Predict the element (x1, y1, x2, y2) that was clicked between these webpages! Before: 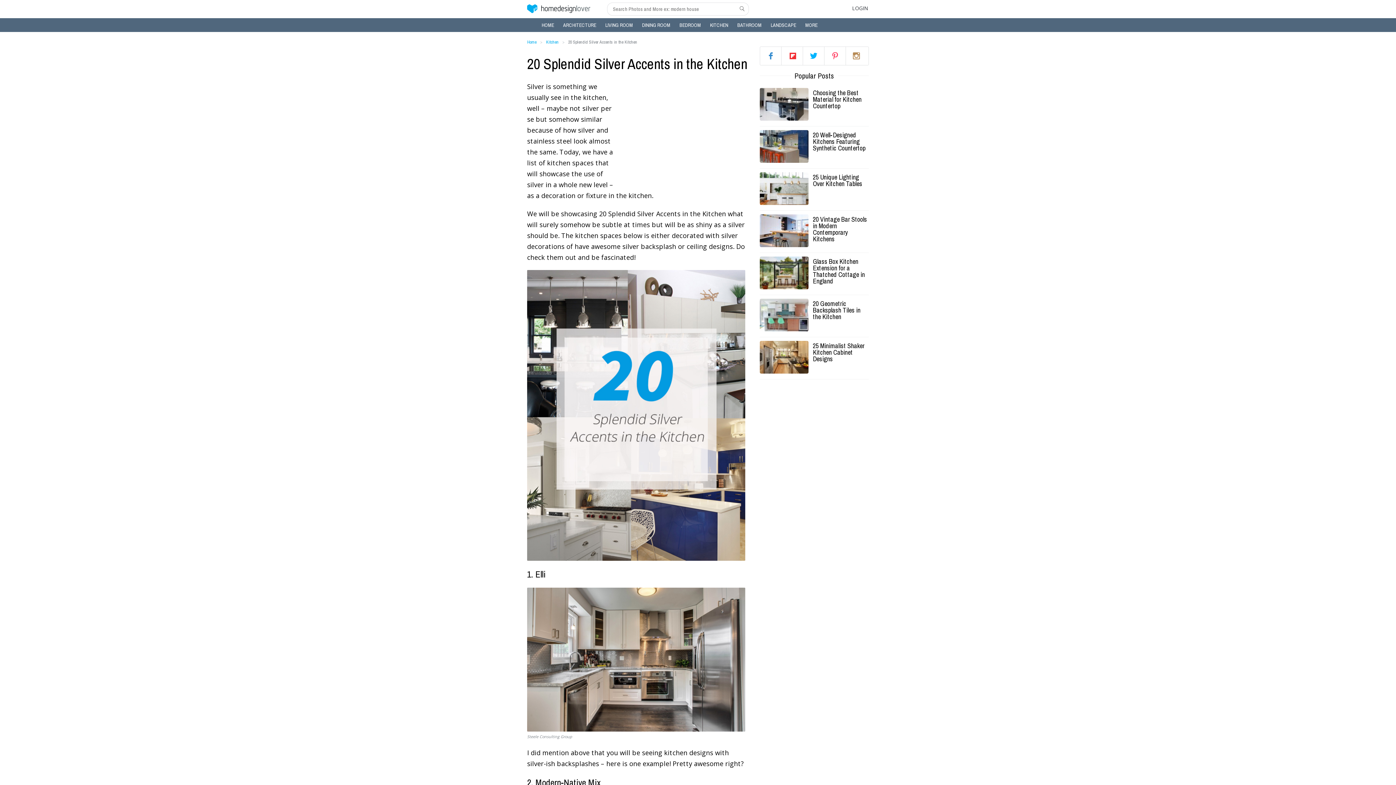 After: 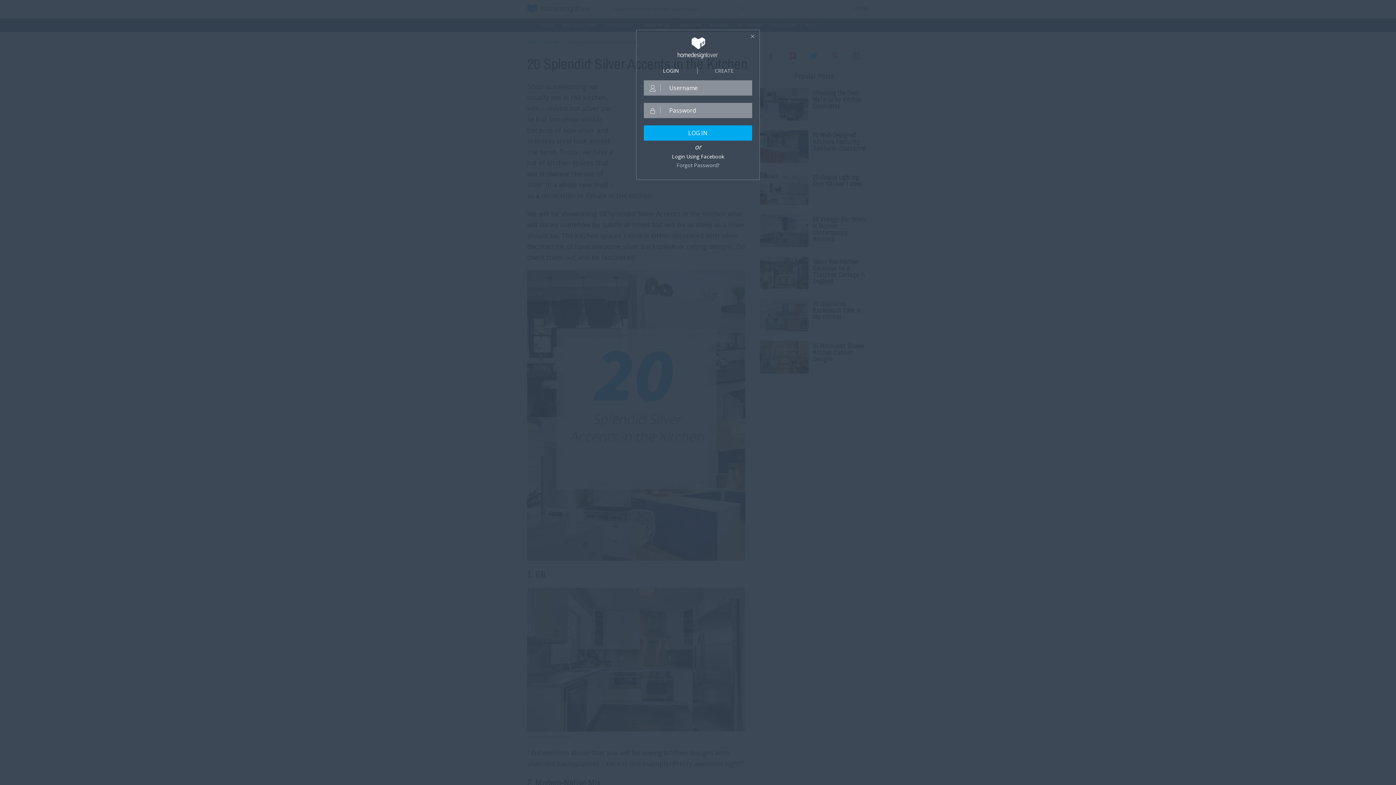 Action: label: LOGIN bbox: (852, 4, 868, 11)